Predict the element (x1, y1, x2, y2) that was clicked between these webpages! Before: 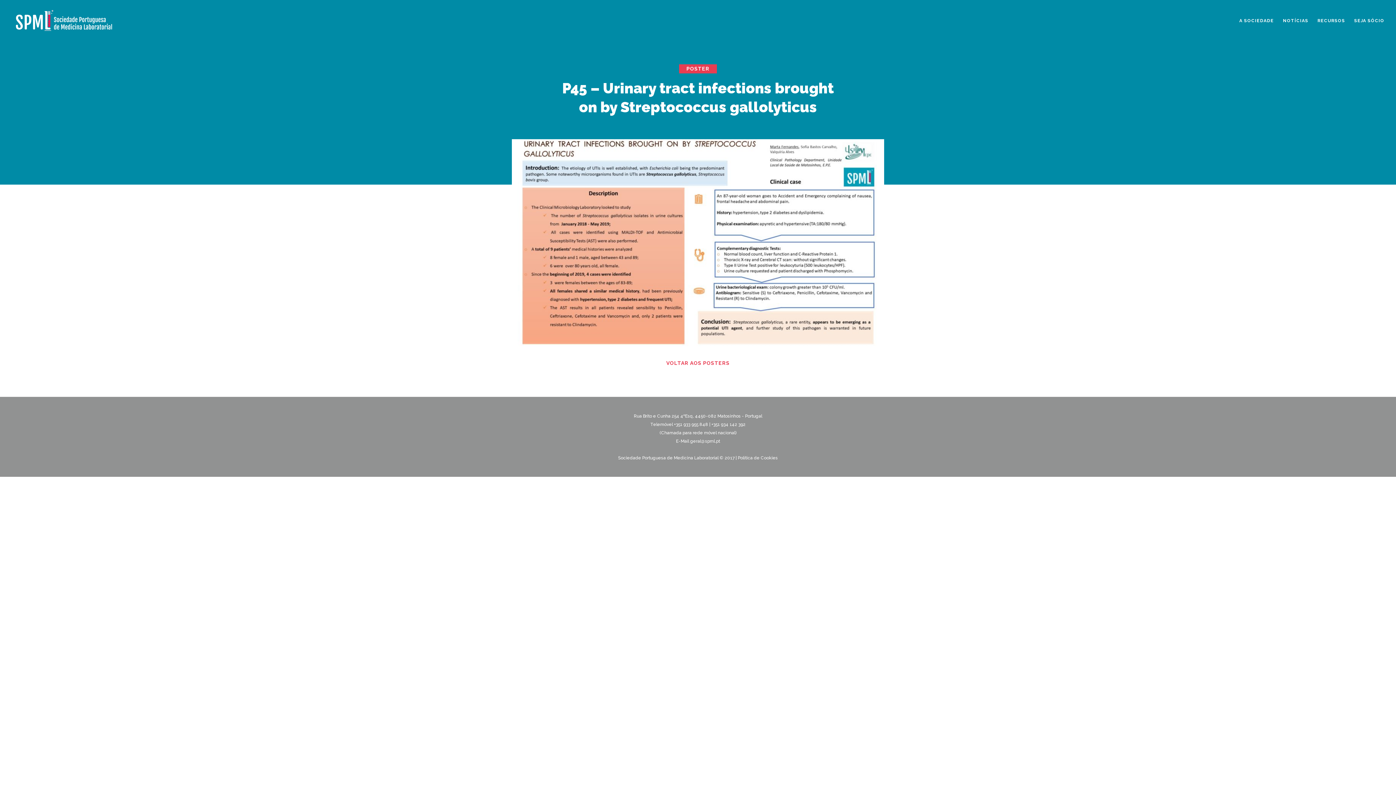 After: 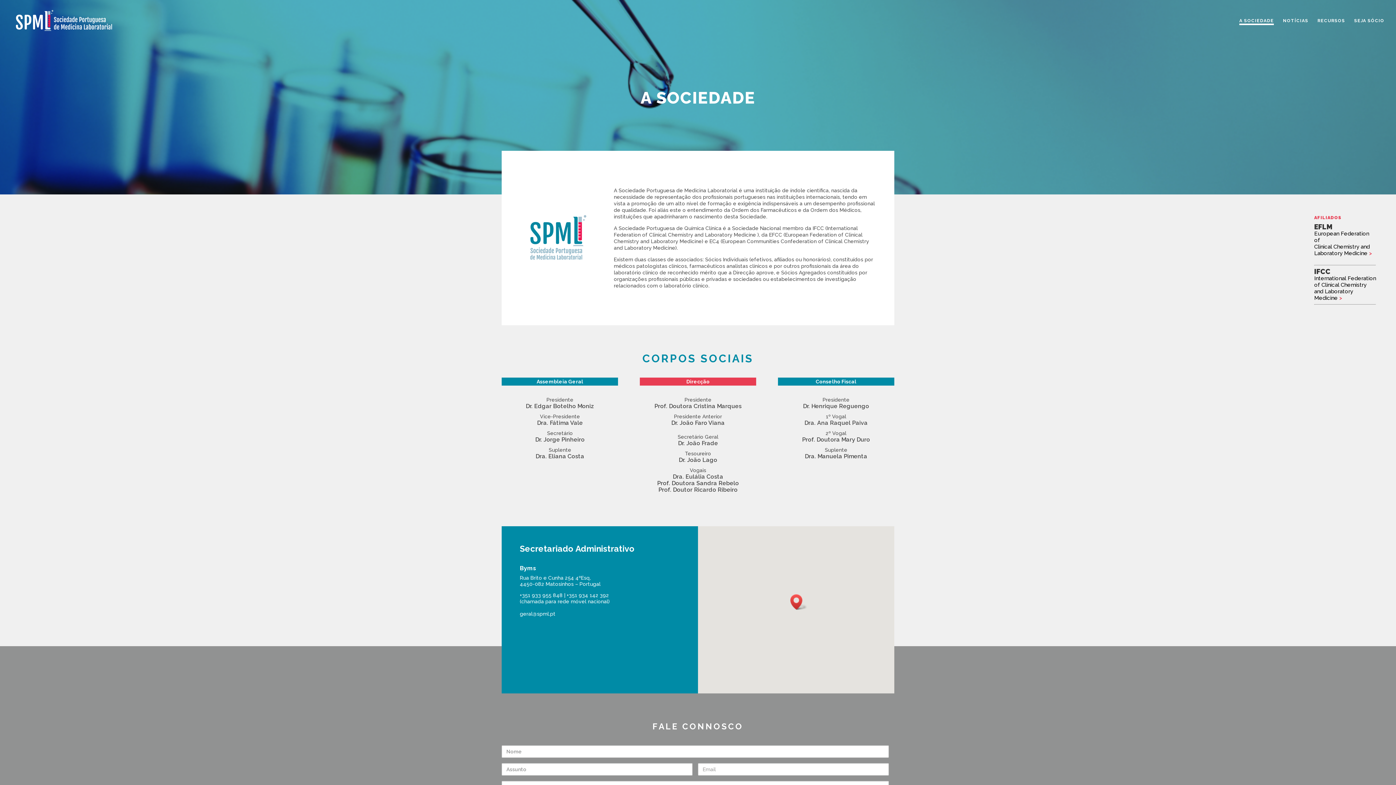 Action: bbox: (1239, 18, 1274, 41) label: A SOCIEDADE